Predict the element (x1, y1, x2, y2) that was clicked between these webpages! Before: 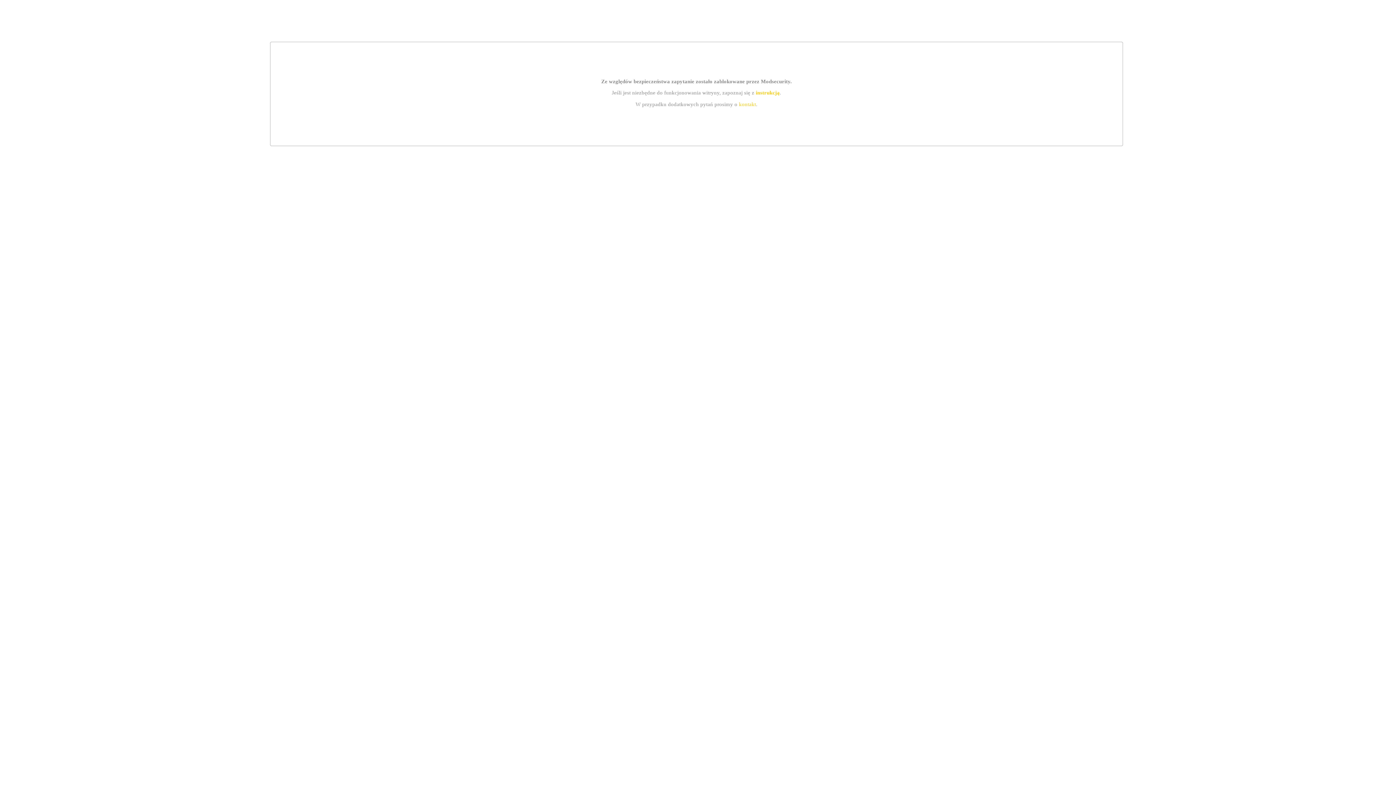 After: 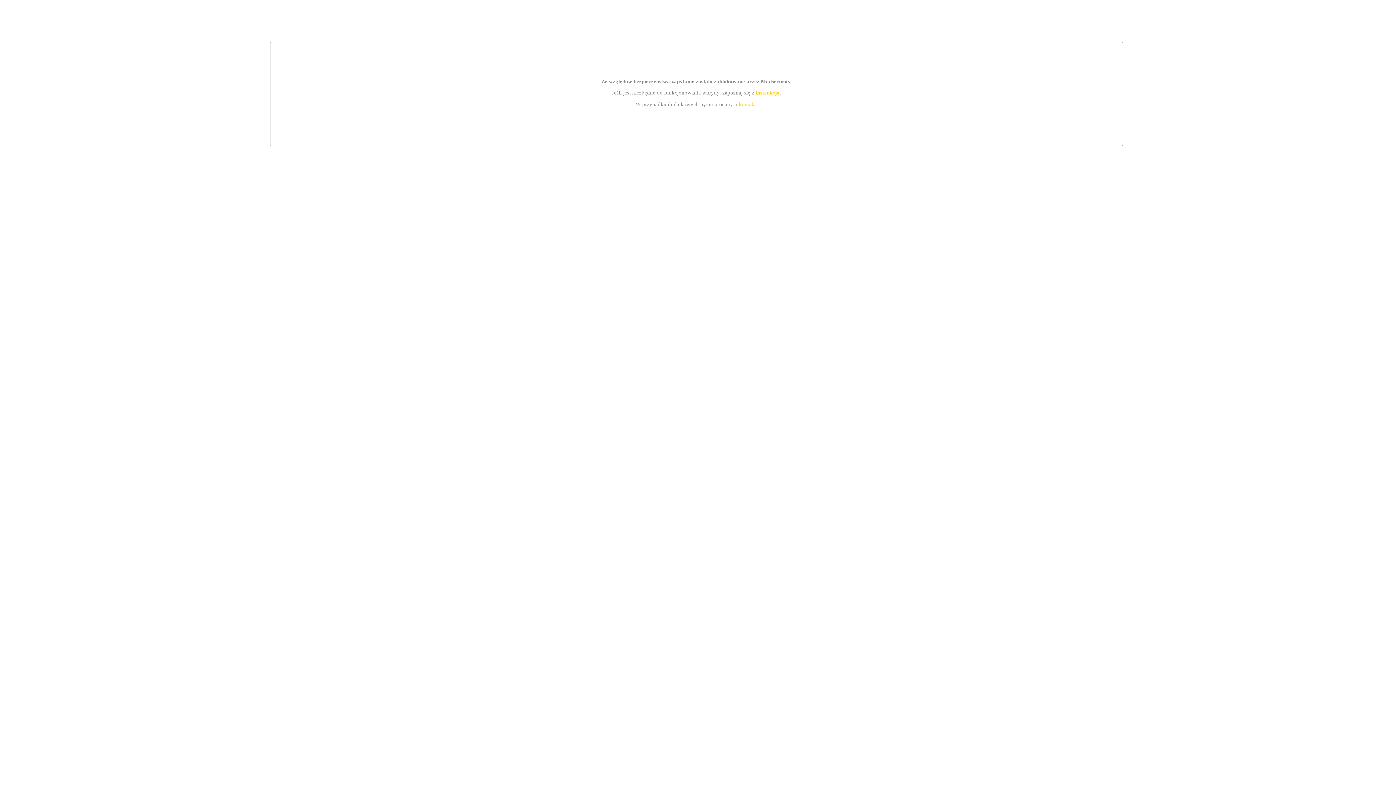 Action: label: kontakt bbox: (739, 101, 756, 107)